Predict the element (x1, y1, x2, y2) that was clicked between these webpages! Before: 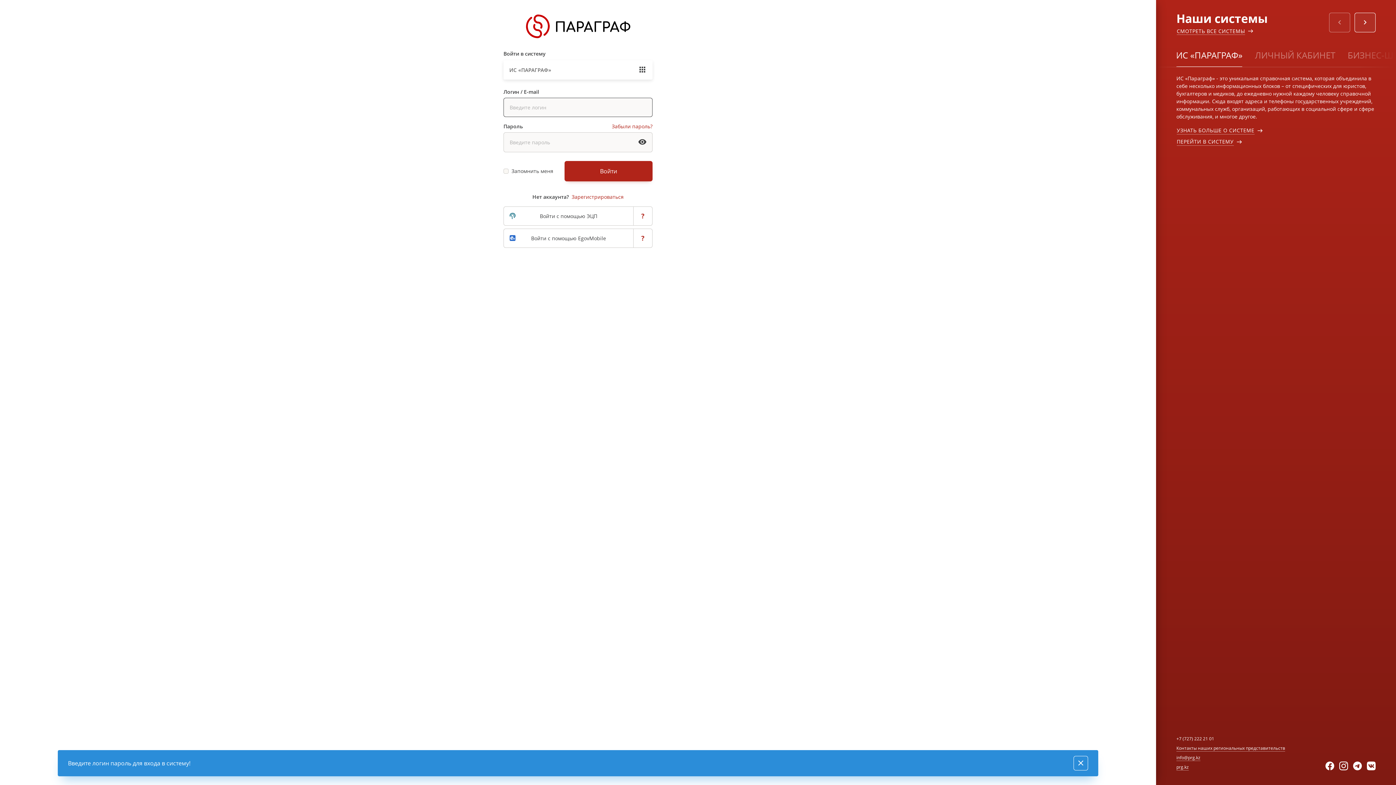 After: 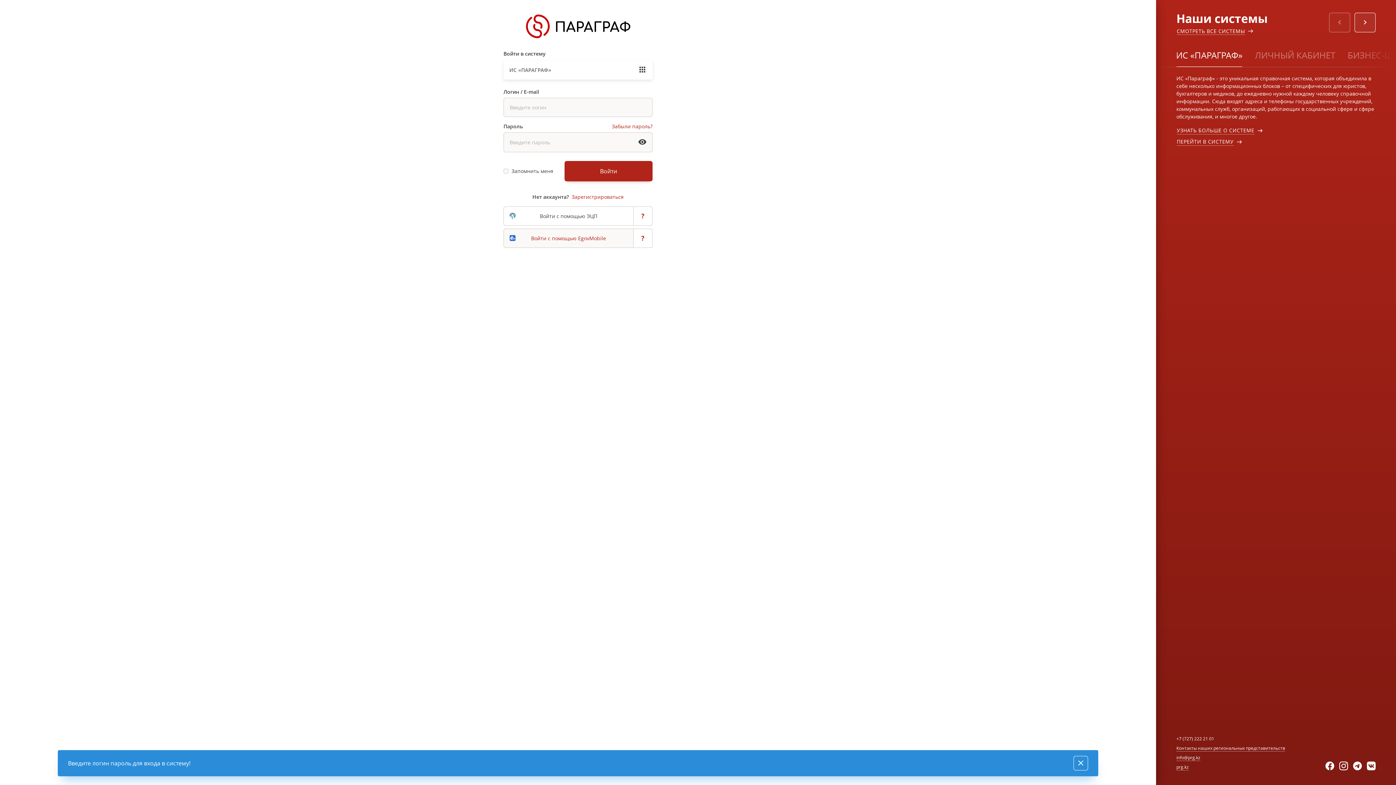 Action: label: Войти с помощью EgovMobile bbox: (503, 228, 633, 247)